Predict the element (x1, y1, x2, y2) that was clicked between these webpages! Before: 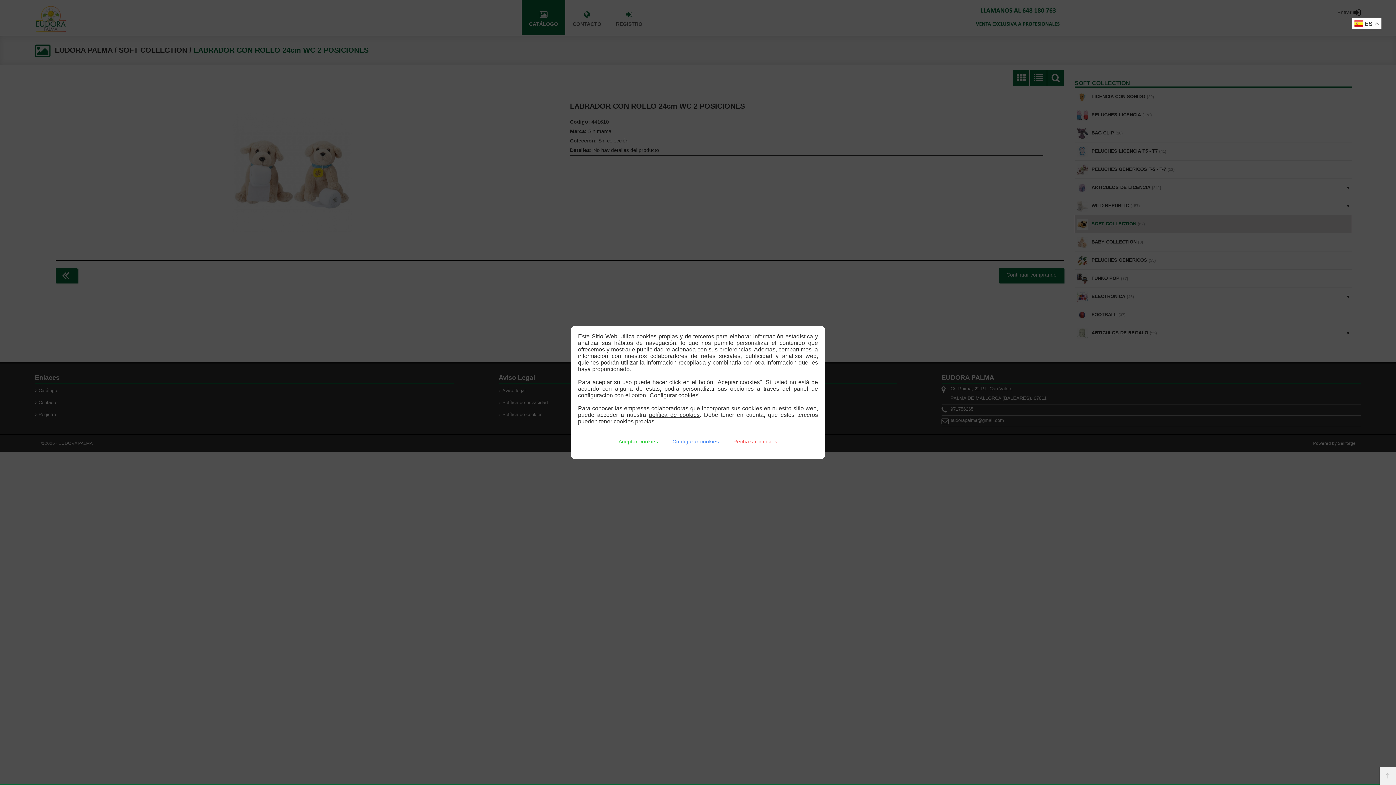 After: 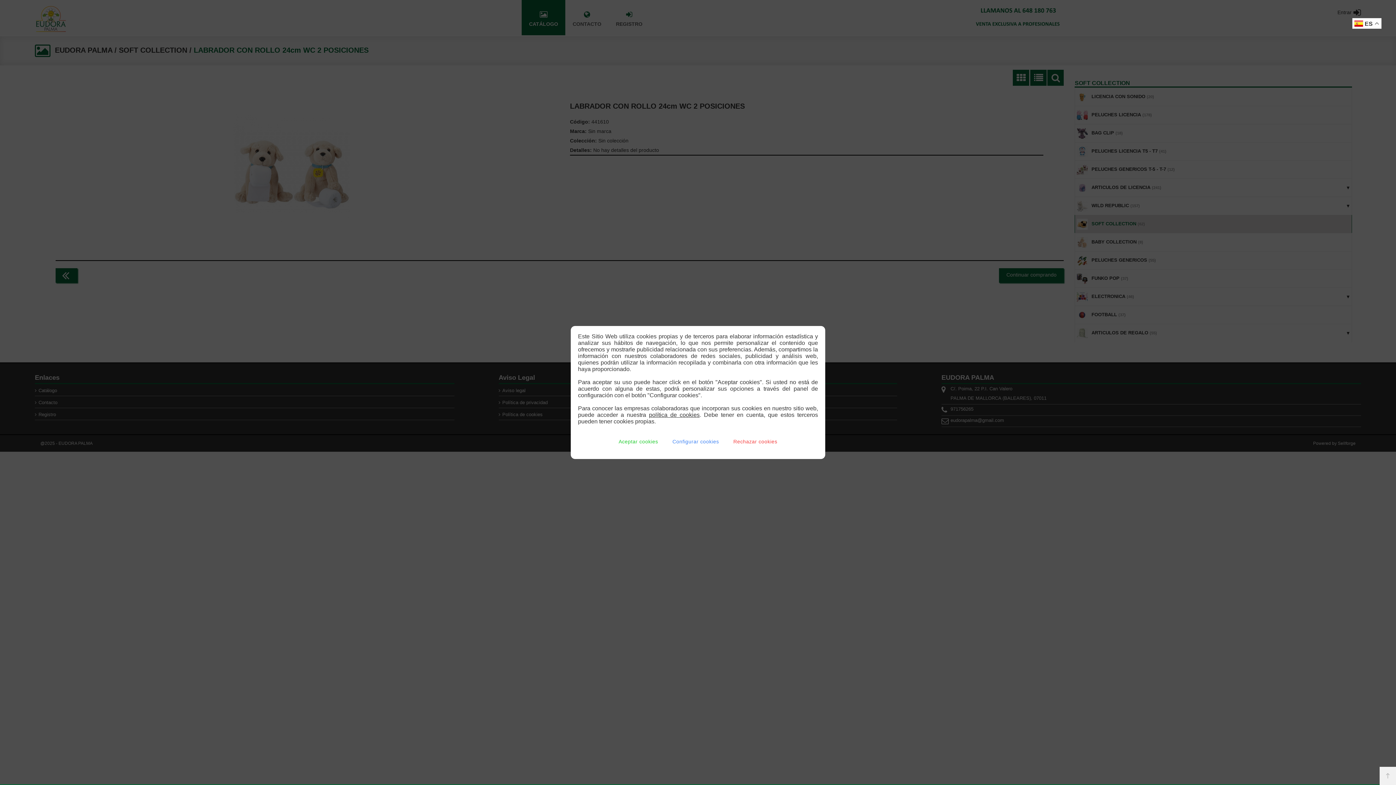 Action: bbox: (649, 412, 699, 418) label: política de cookies